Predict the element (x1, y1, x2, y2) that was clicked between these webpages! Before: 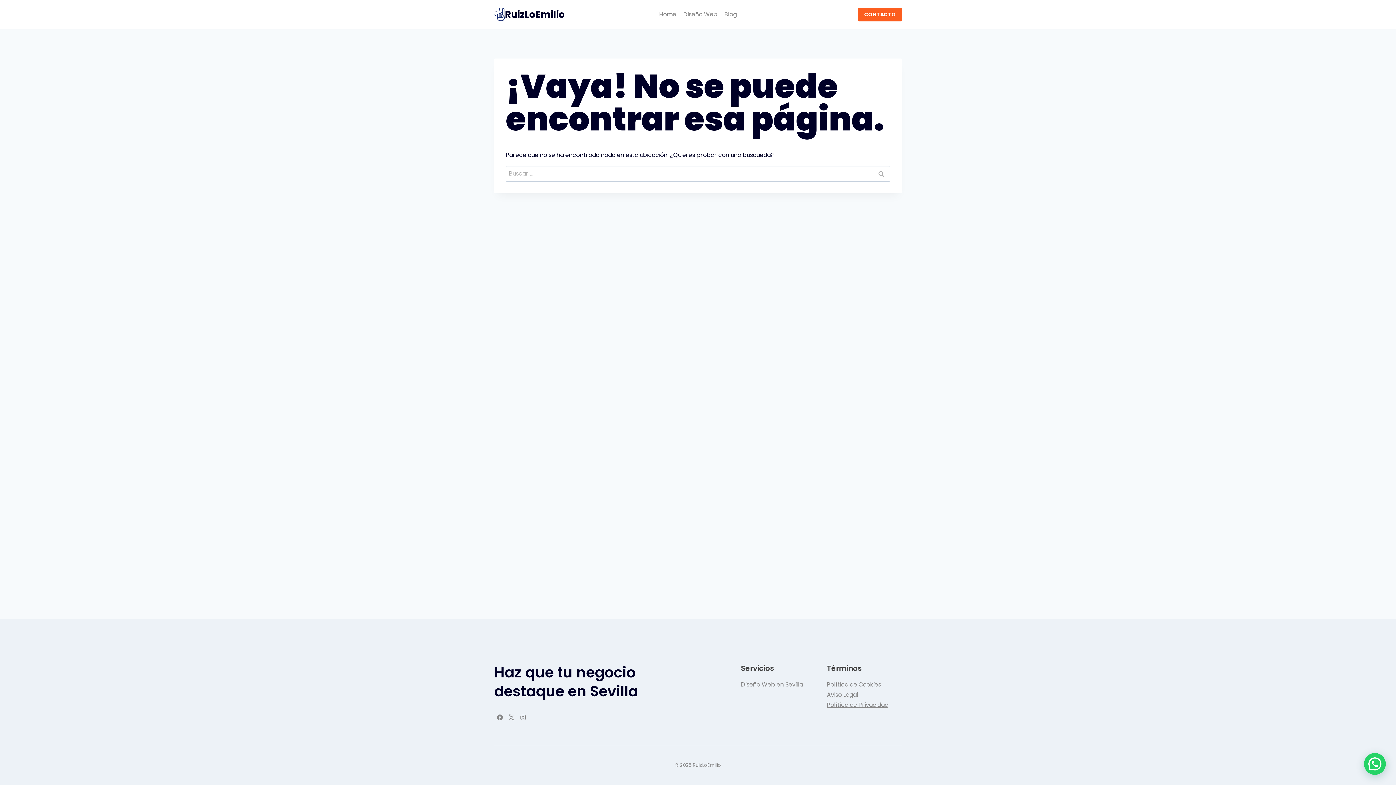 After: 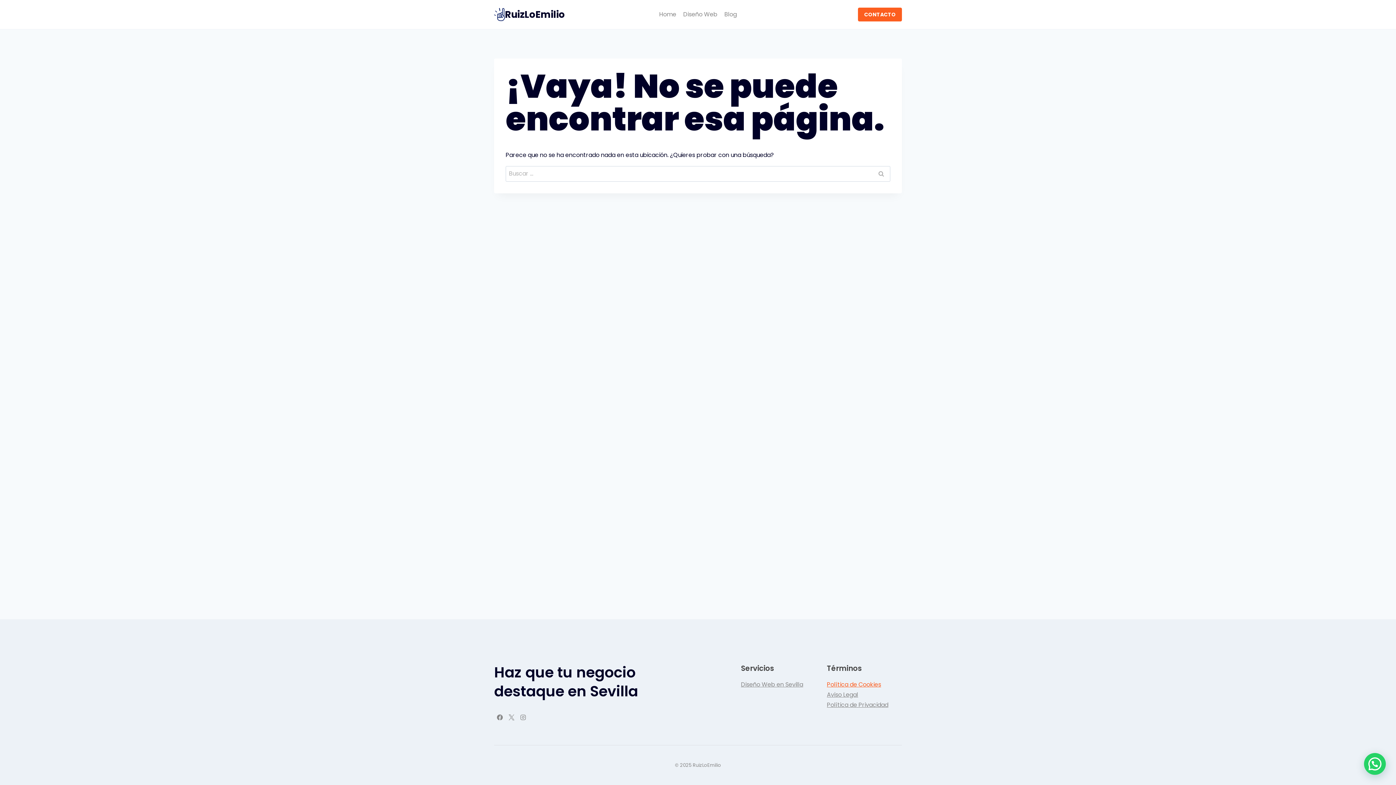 Action: bbox: (827, 680, 881, 689) label: Política de Cookies